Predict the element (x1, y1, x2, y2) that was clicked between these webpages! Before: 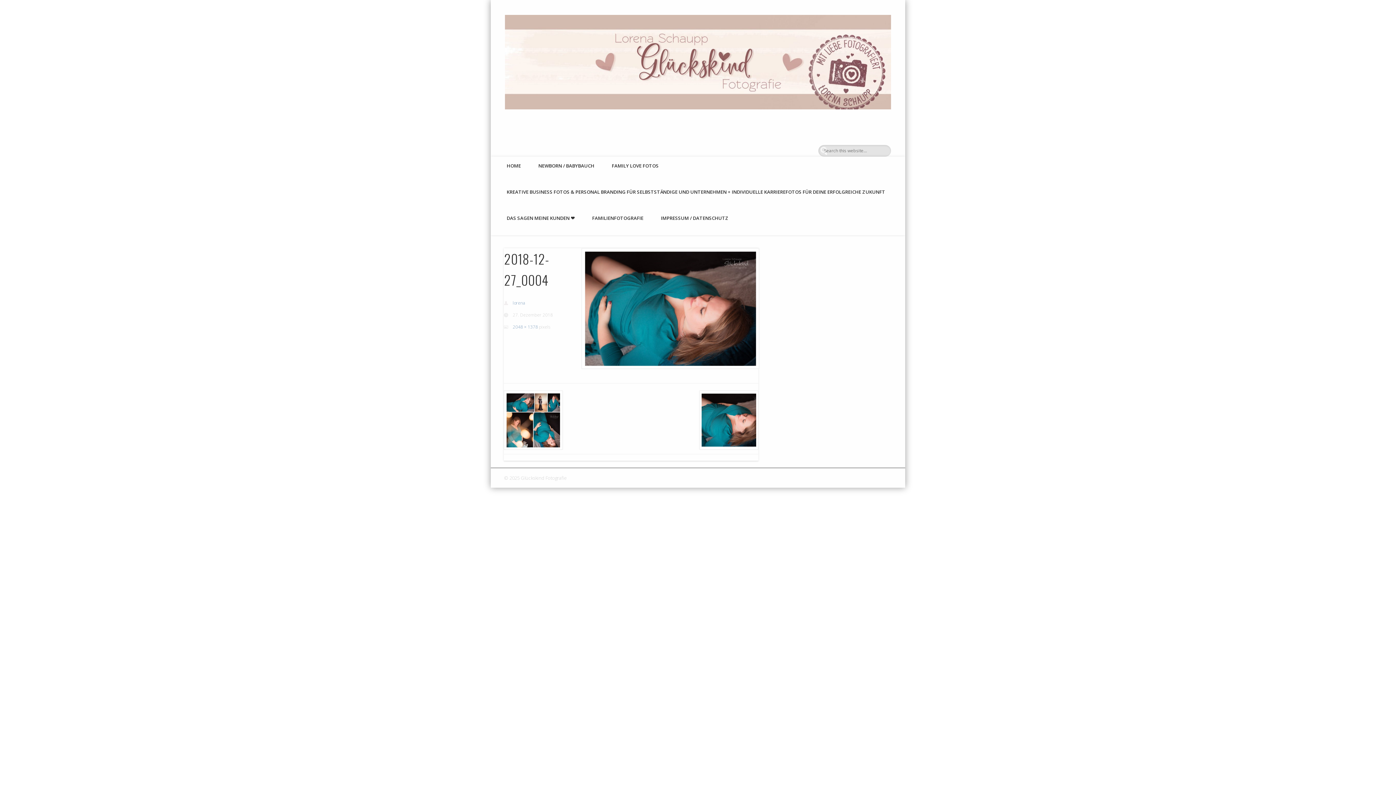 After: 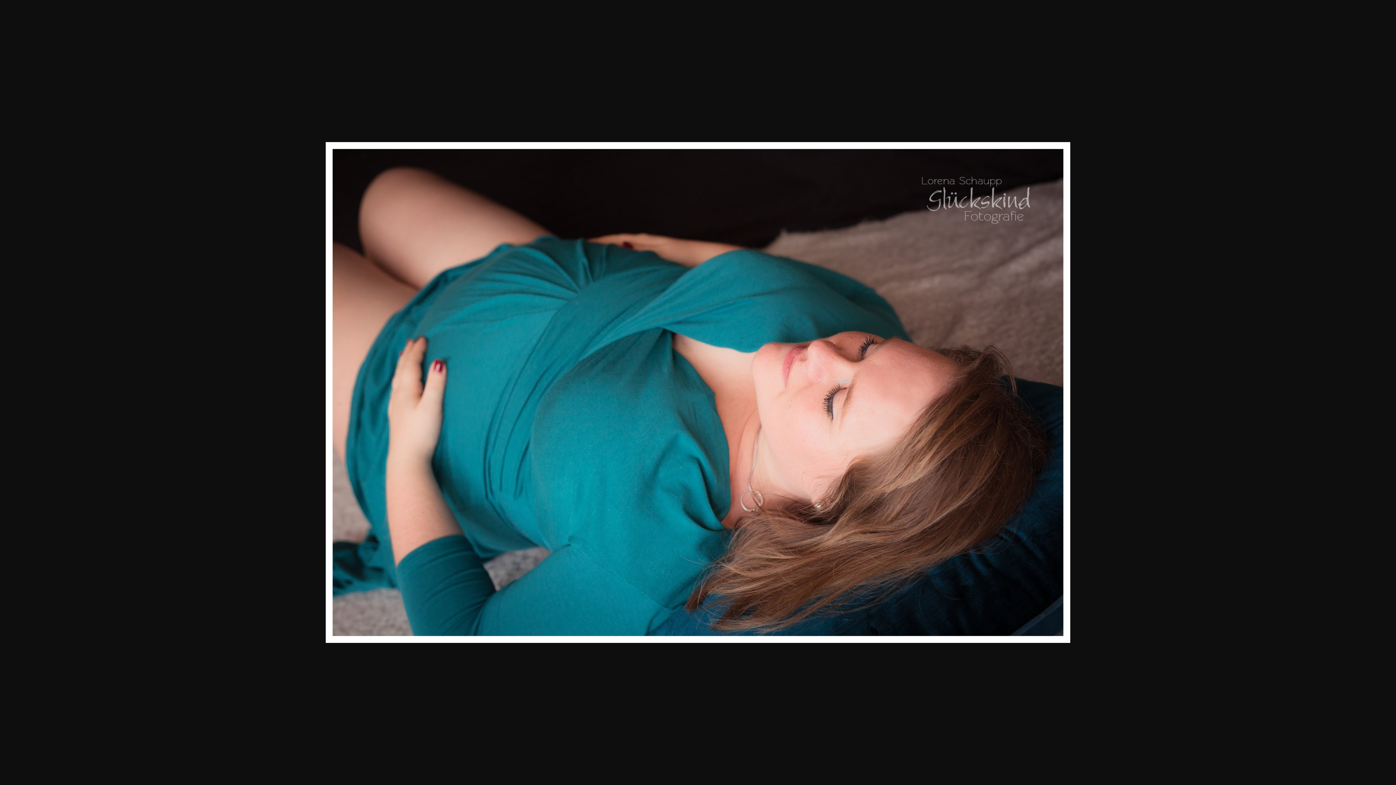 Action: label: 2048 × 1378 bbox: (512, 324, 537, 330)